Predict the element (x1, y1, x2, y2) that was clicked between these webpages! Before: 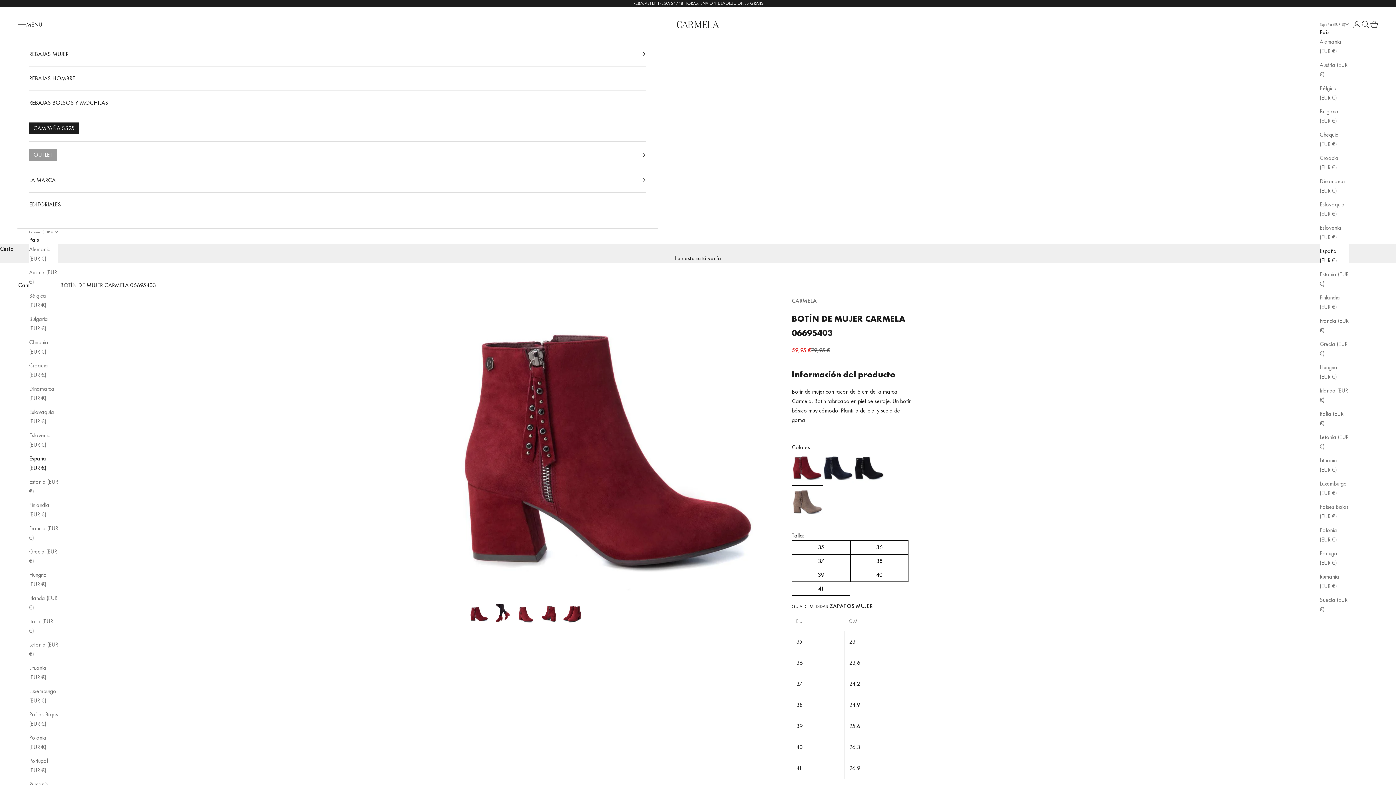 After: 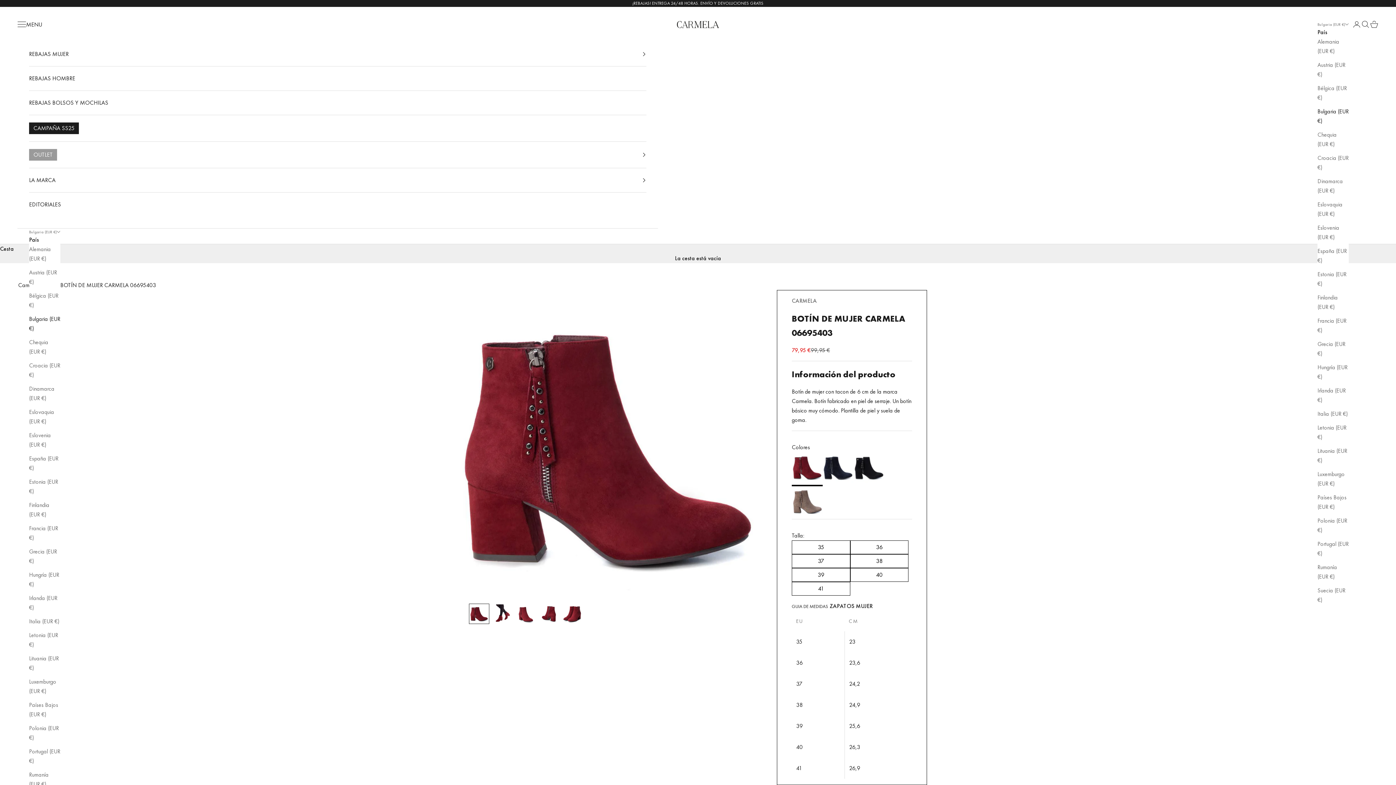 Action: label: Bulgaria (EUR €) bbox: (29, 314, 58, 333)